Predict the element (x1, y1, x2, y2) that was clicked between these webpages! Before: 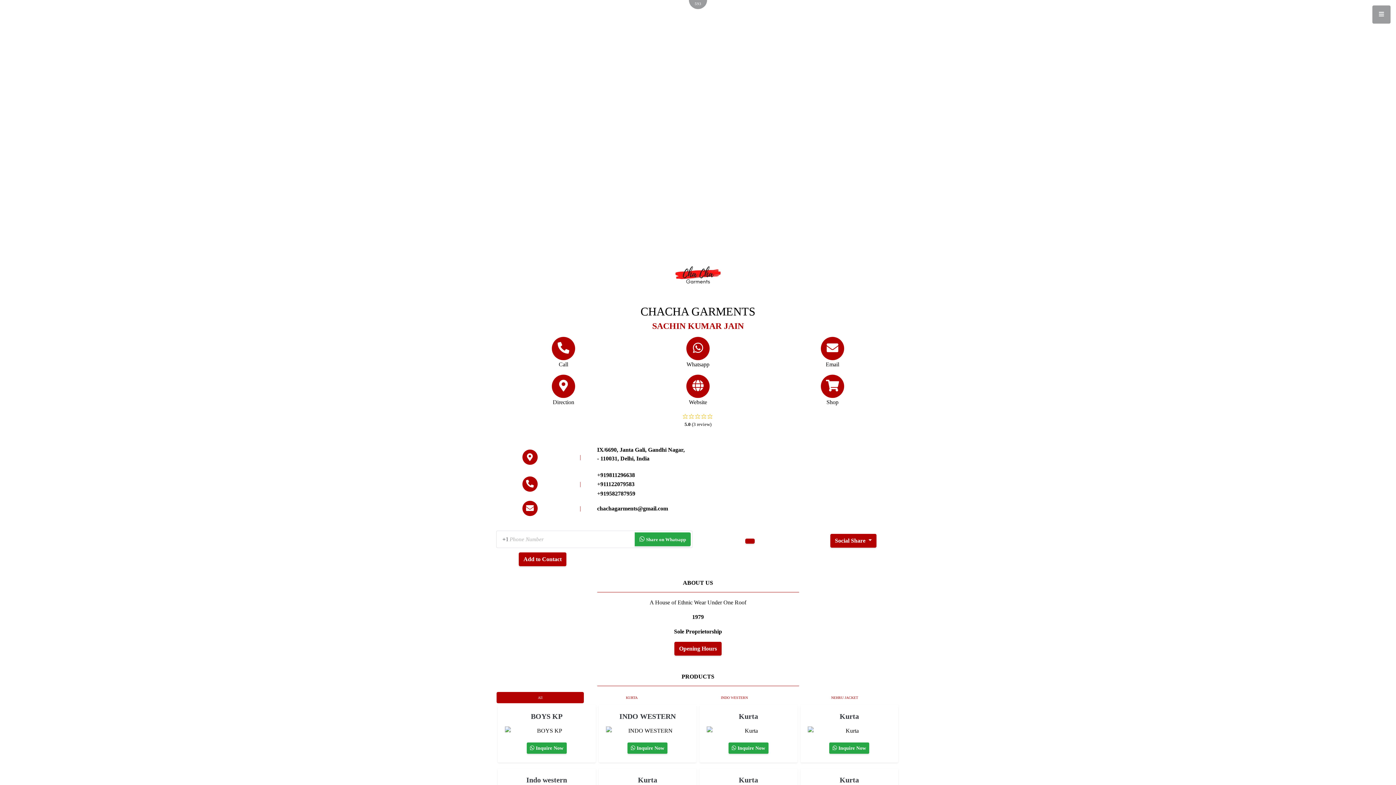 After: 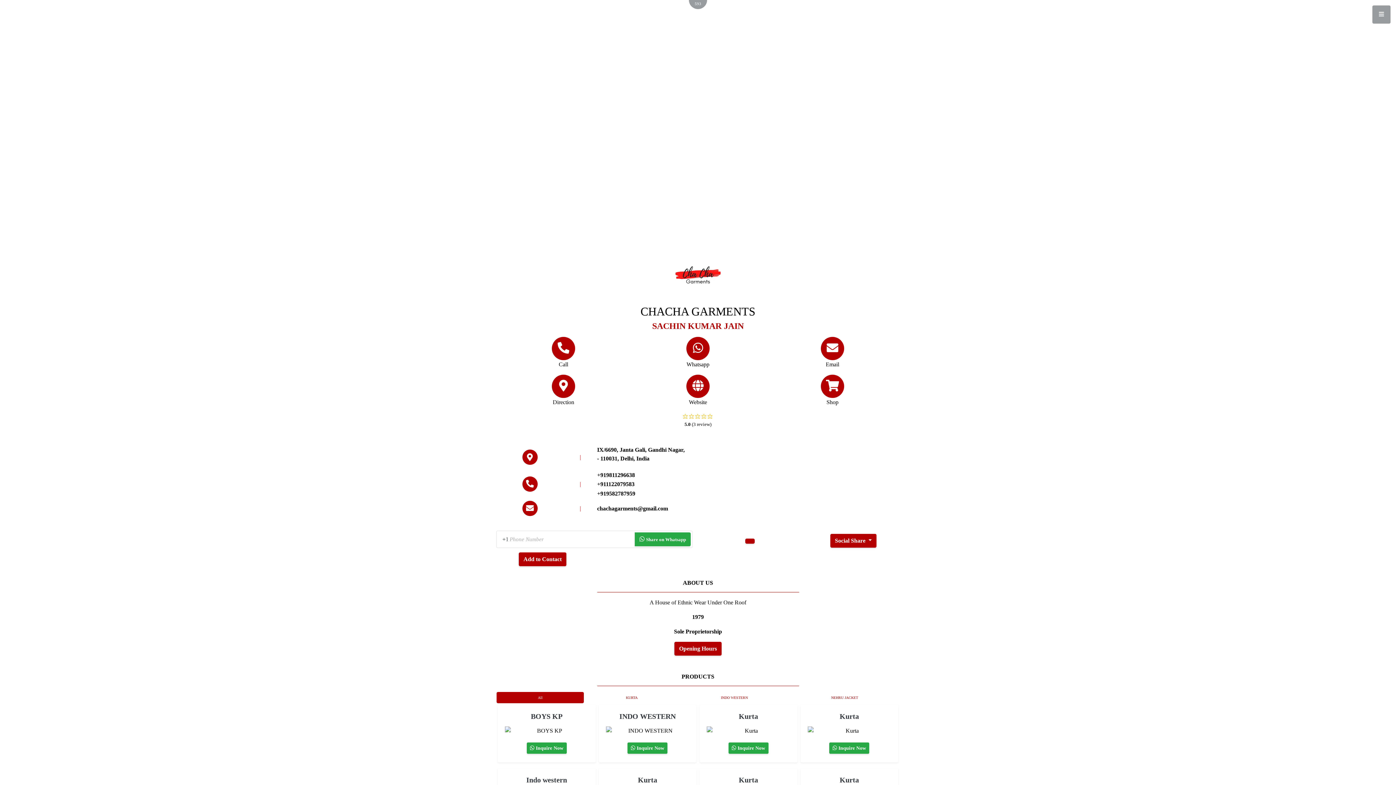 Action: label: chachagarments@gmail.com bbox: (597, 505, 668, 511)